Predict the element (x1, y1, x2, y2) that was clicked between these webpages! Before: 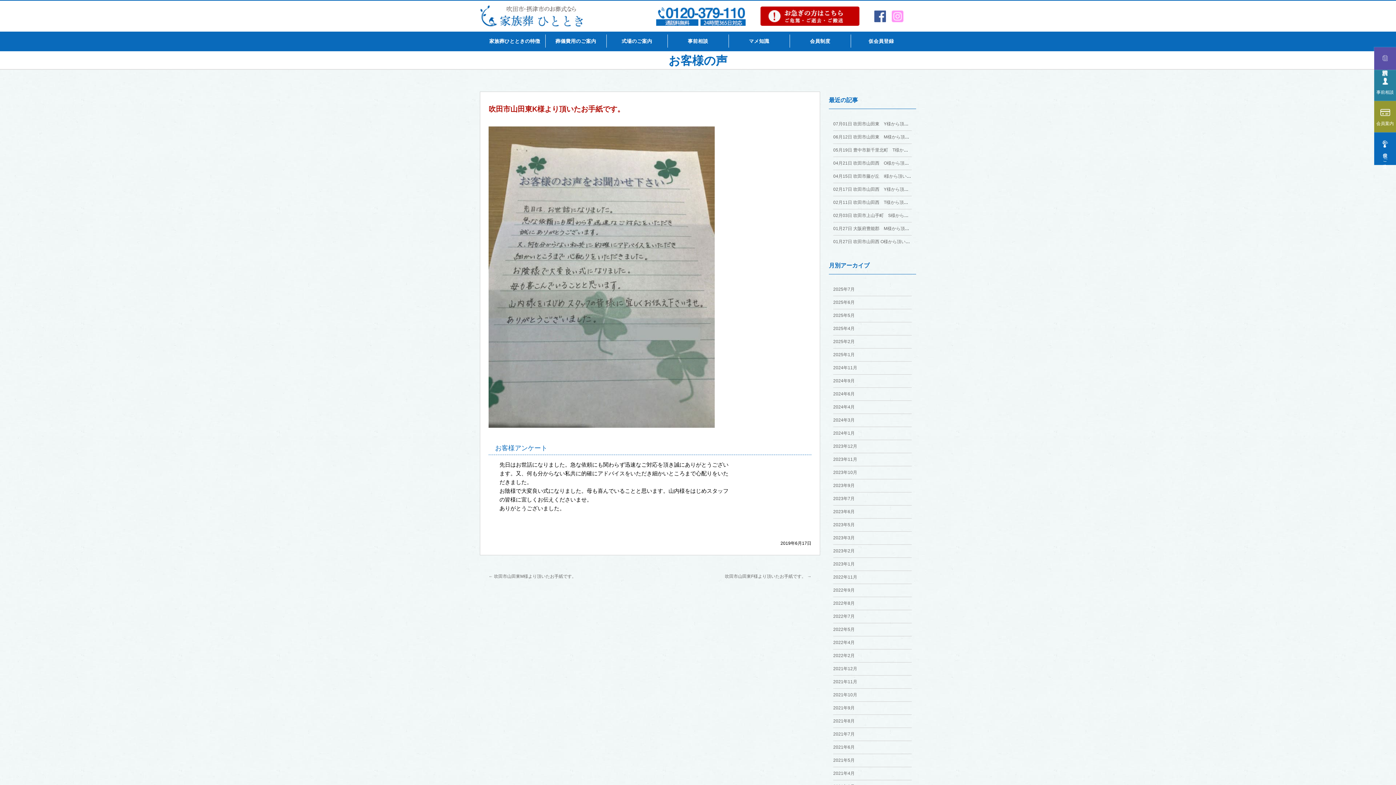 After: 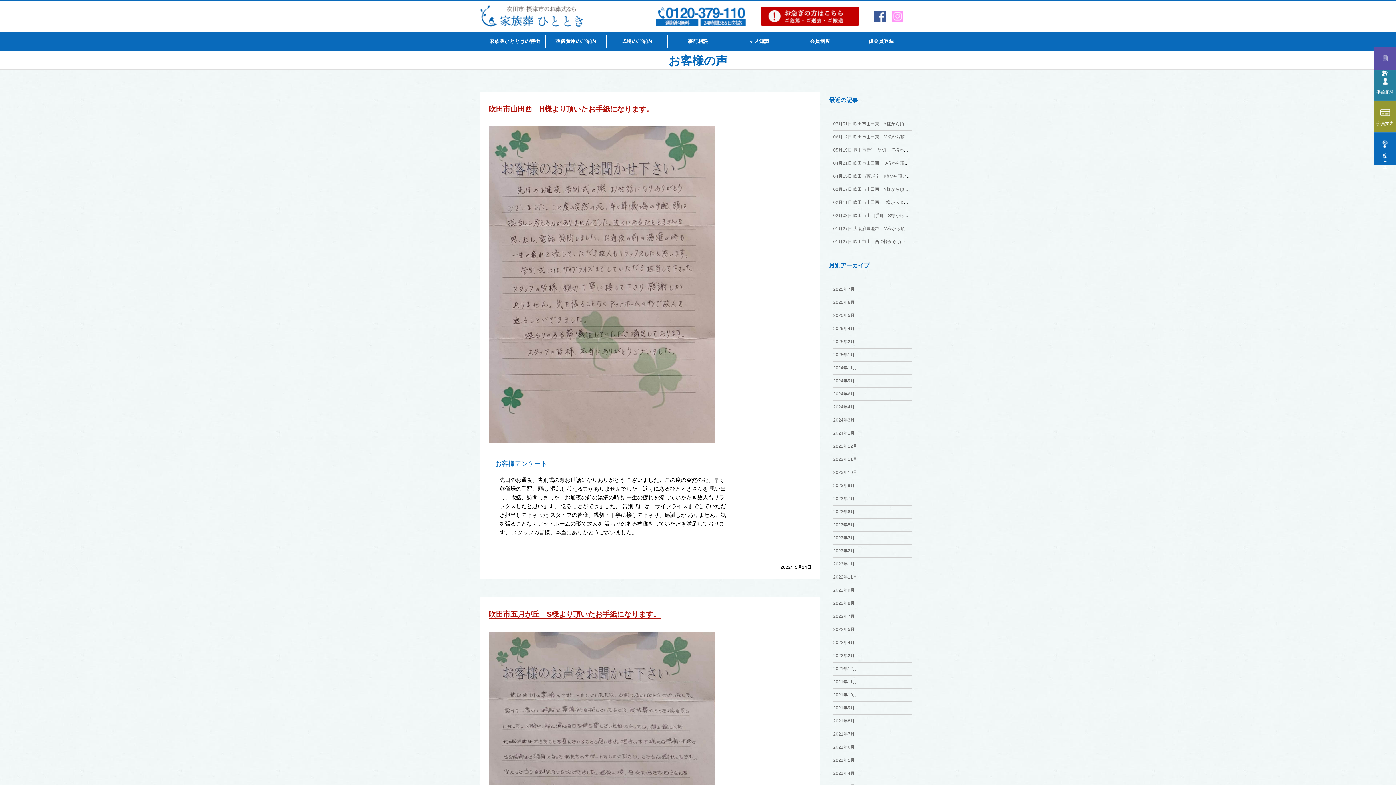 Action: label: 2022年5月 bbox: (833, 627, 854, 632)